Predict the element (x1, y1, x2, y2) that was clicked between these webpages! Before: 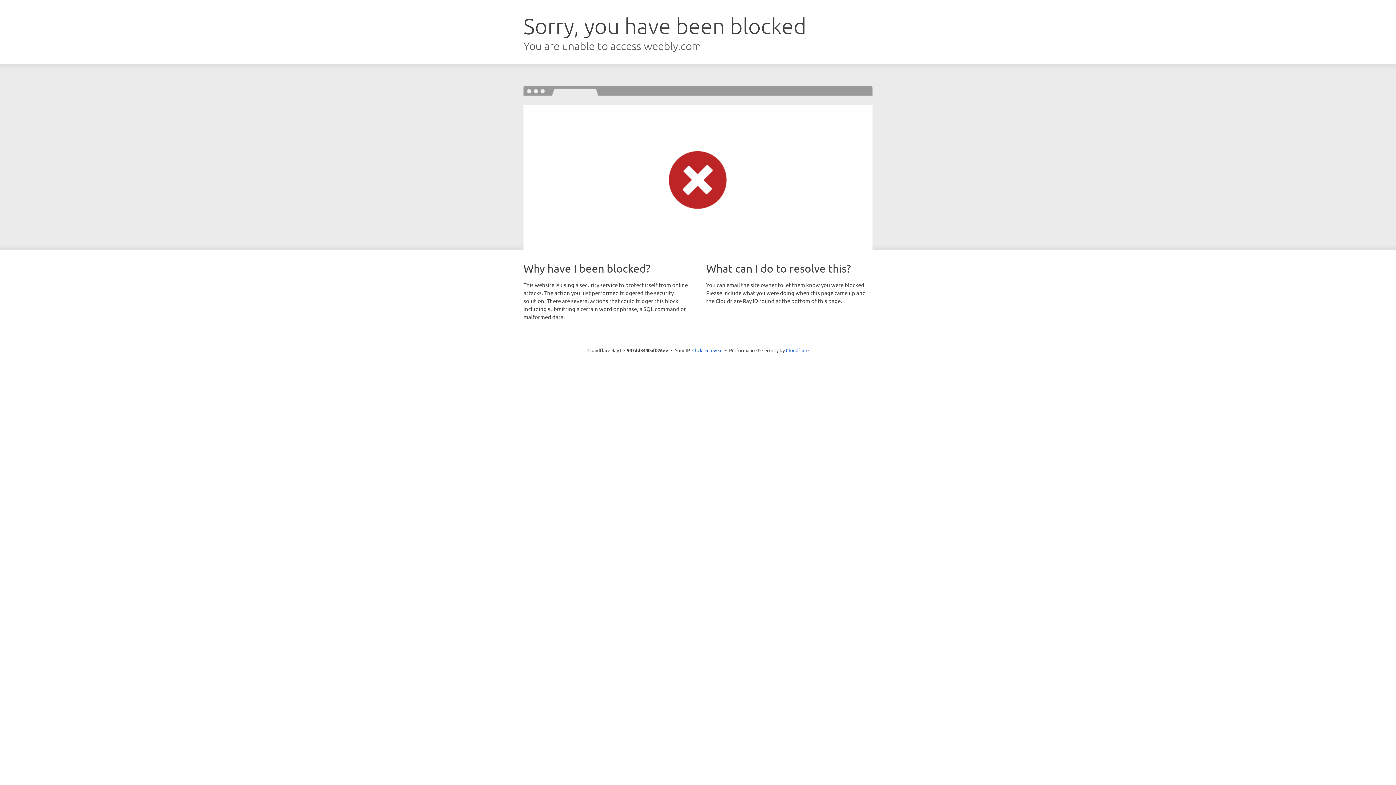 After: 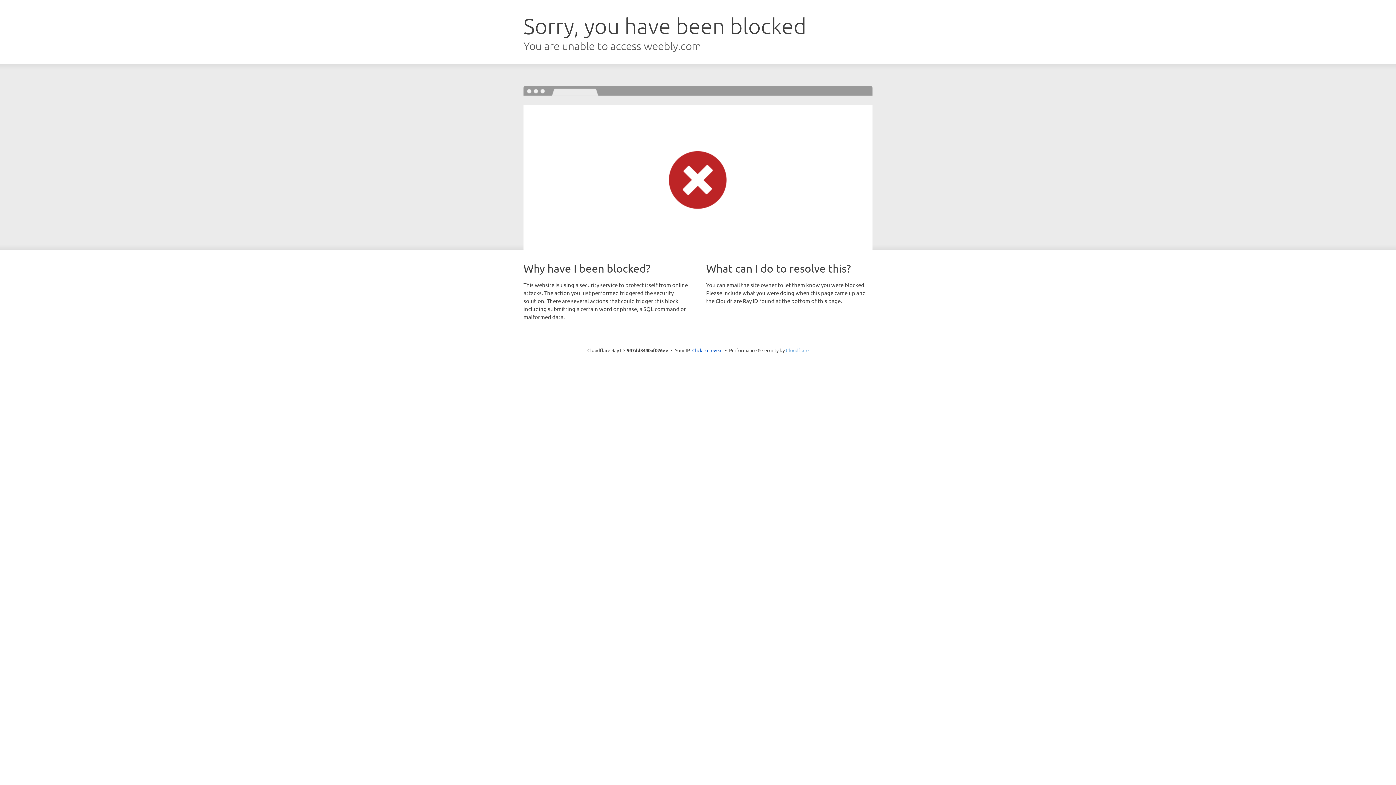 Action: label: Cloudflare bbox: (786, 347, 808, 353)